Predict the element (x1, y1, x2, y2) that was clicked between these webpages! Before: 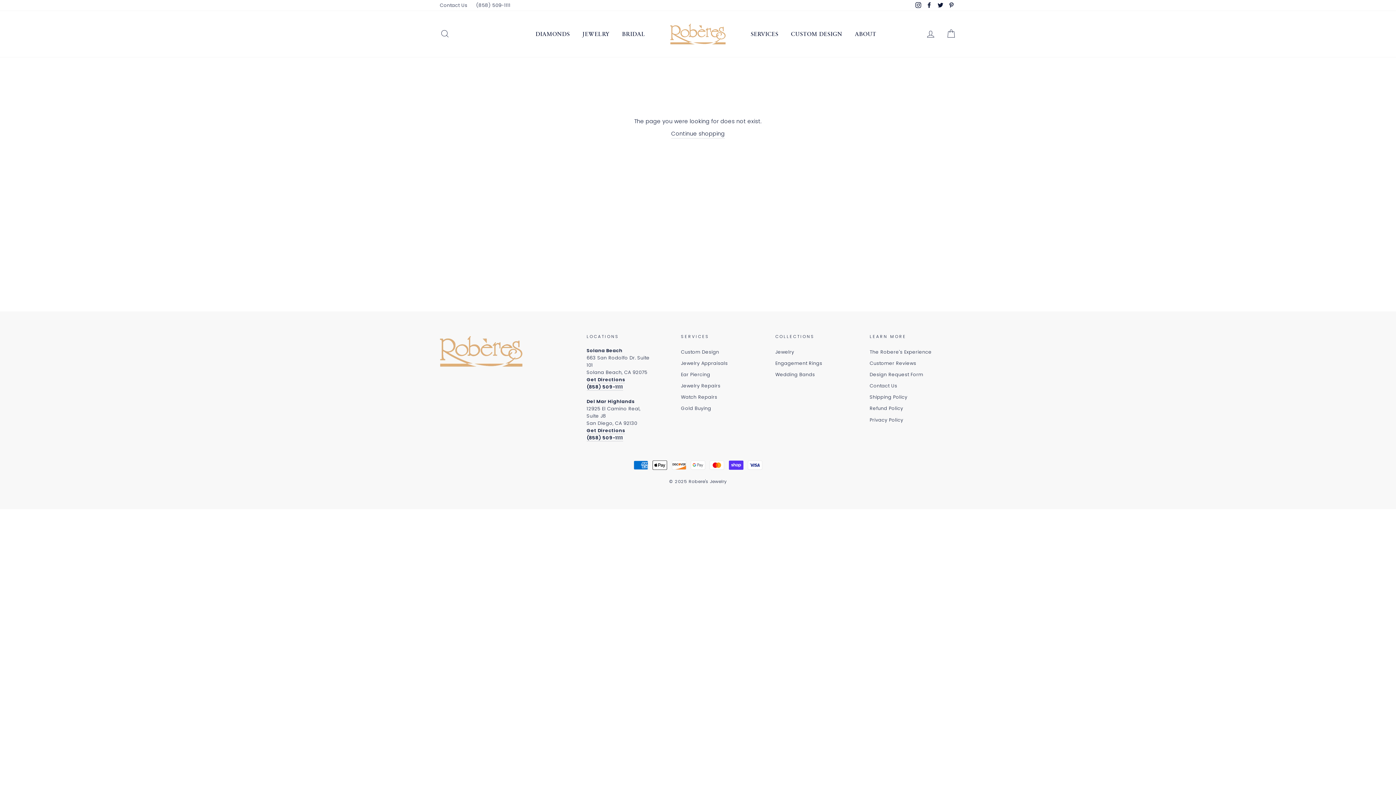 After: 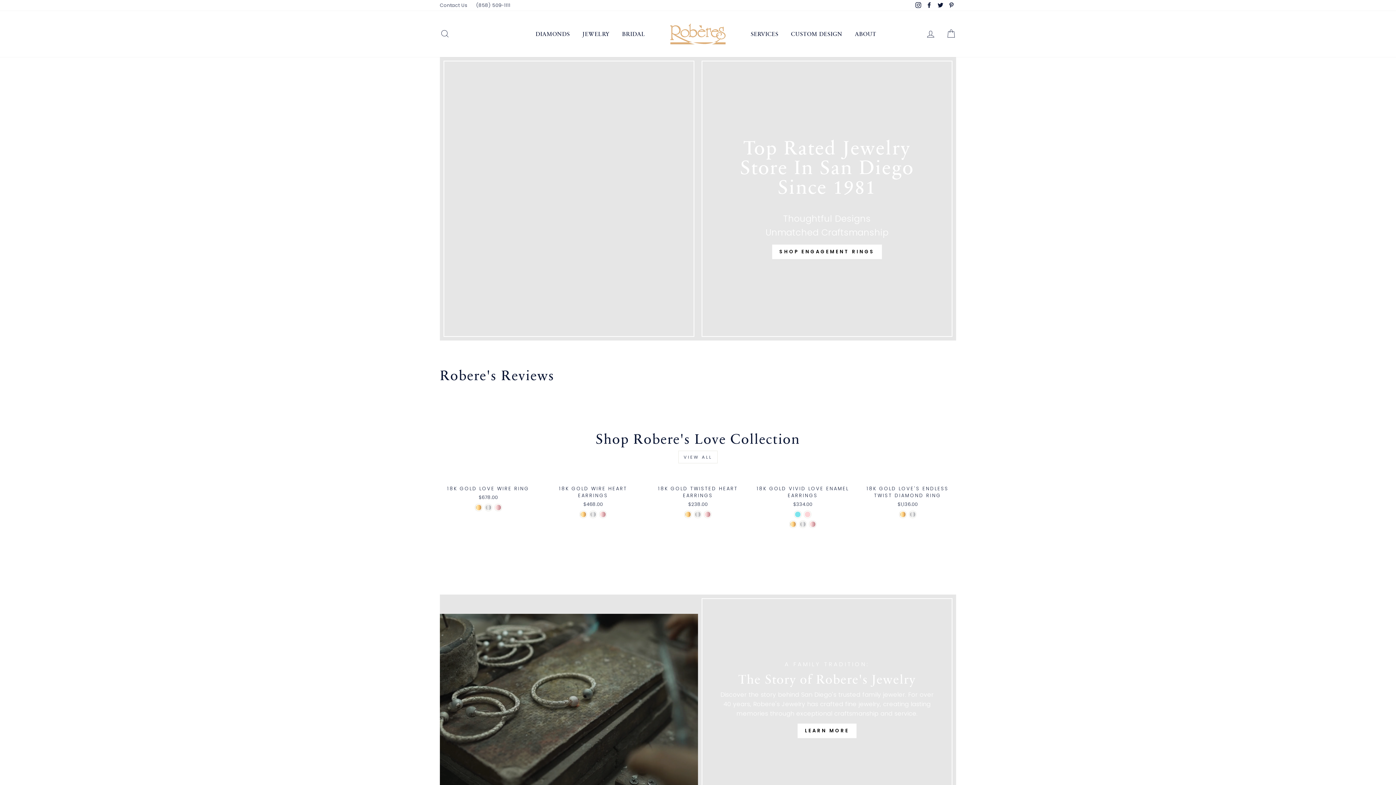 Action: bbox: (440, 333, 578, 367)